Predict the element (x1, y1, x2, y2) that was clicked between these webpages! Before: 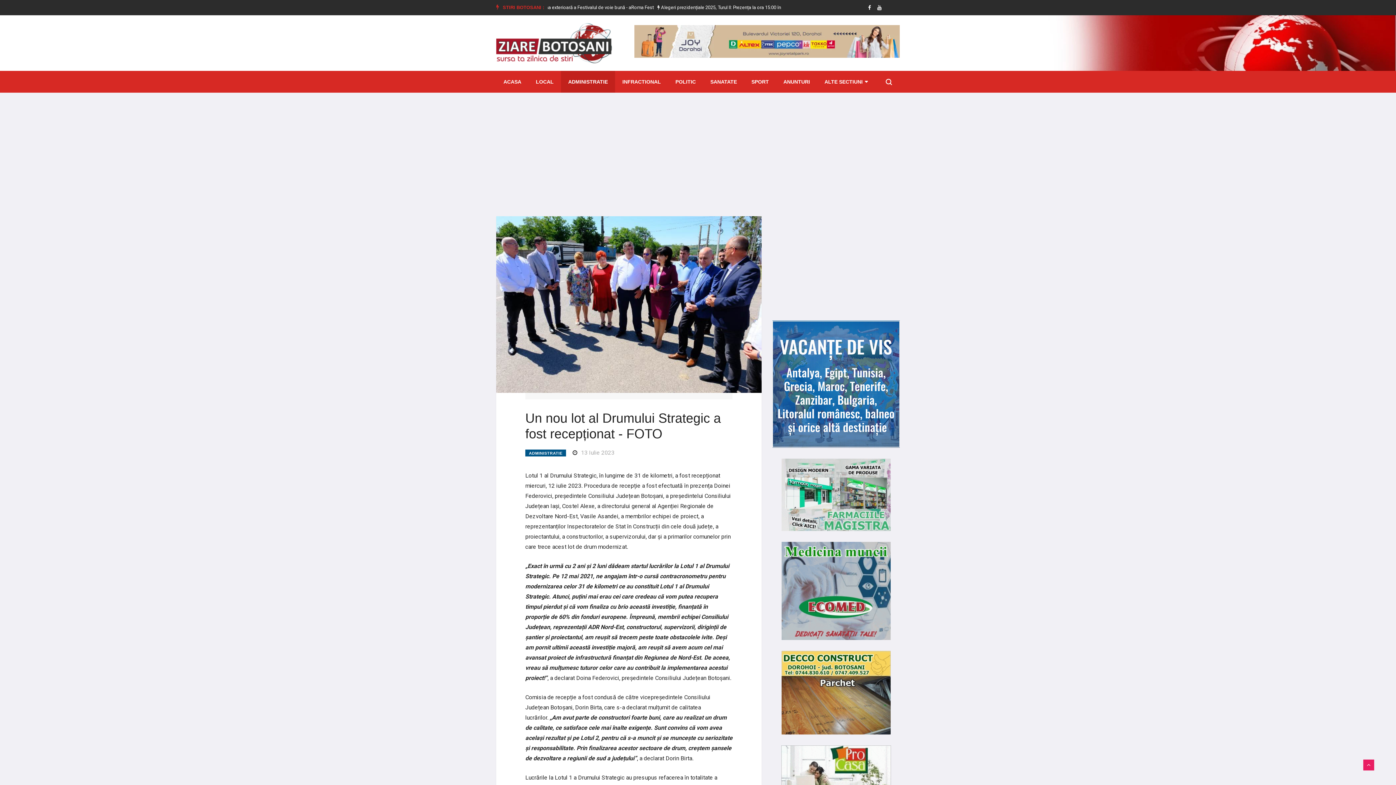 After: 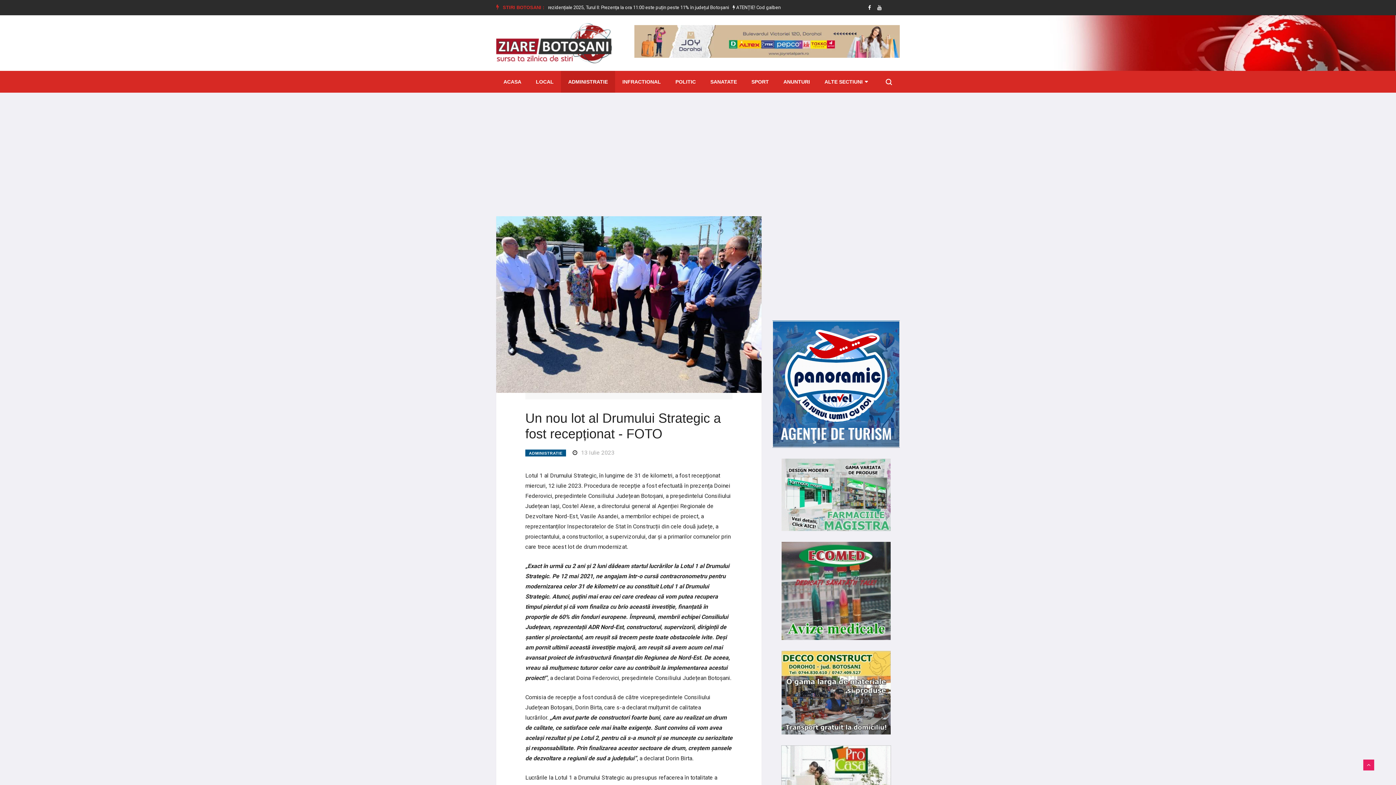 Action: bbox: (634, 37, 900, 43)